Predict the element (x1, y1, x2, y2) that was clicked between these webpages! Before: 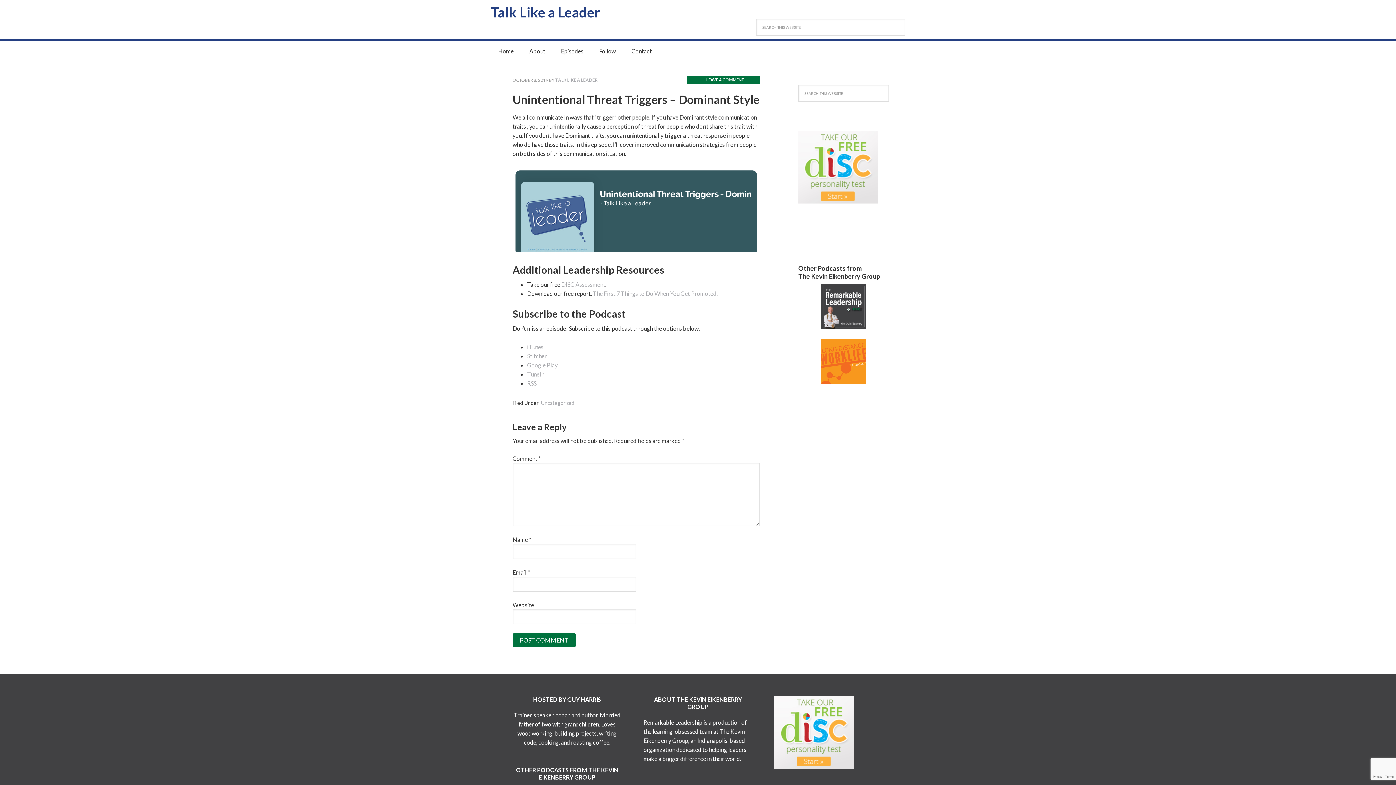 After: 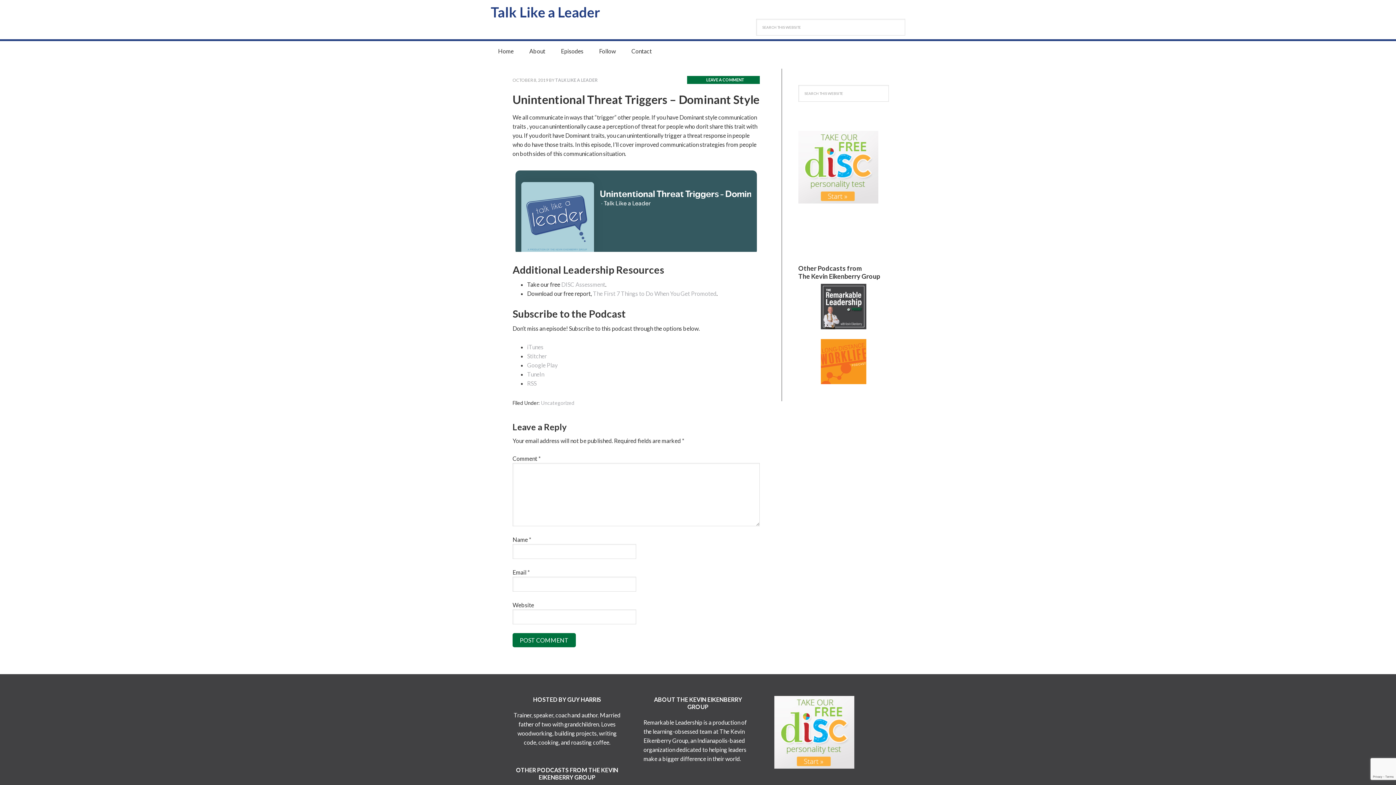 Action: bbox: (821, 322, 866, 328)